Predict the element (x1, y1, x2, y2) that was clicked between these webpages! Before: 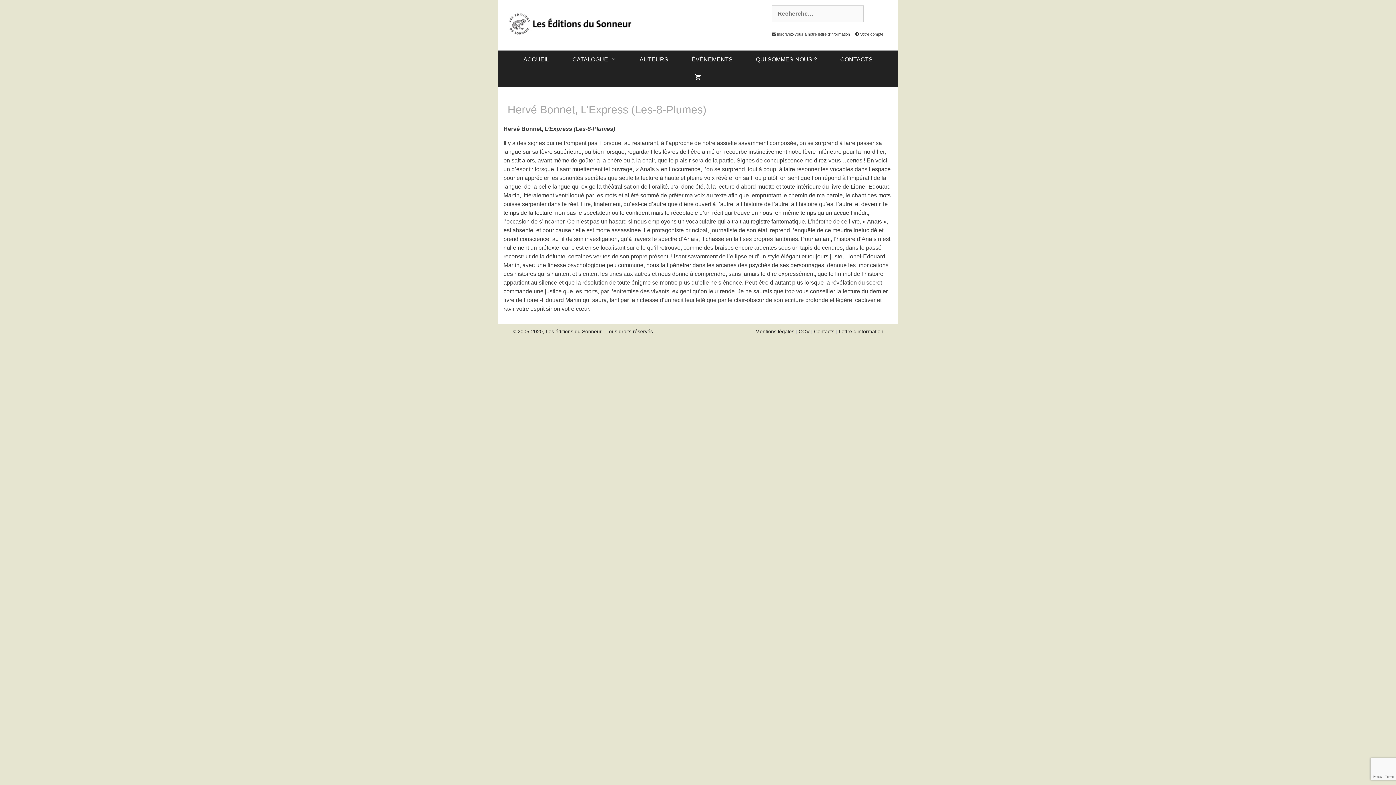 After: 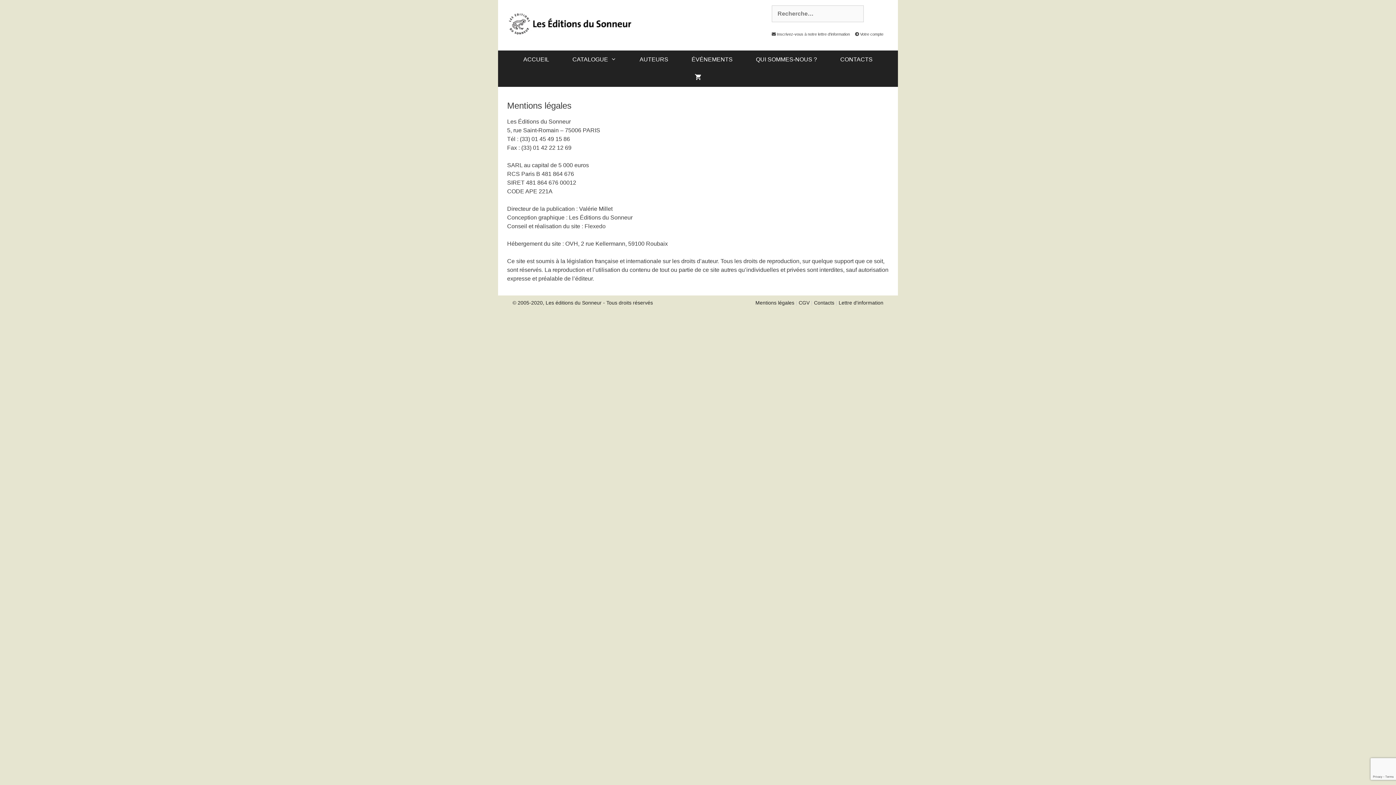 Action: bbox: (755, 328, 794, 334) label: Mentions légales